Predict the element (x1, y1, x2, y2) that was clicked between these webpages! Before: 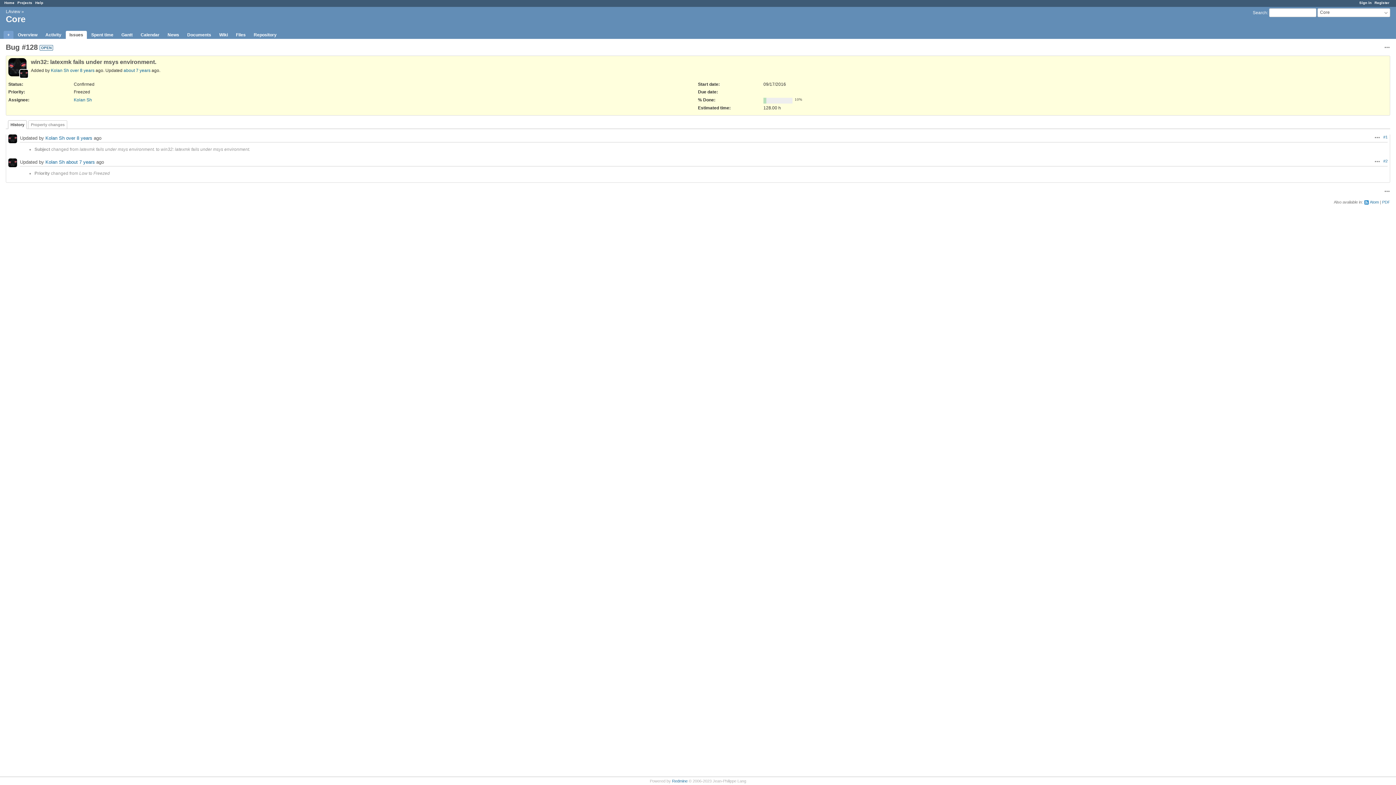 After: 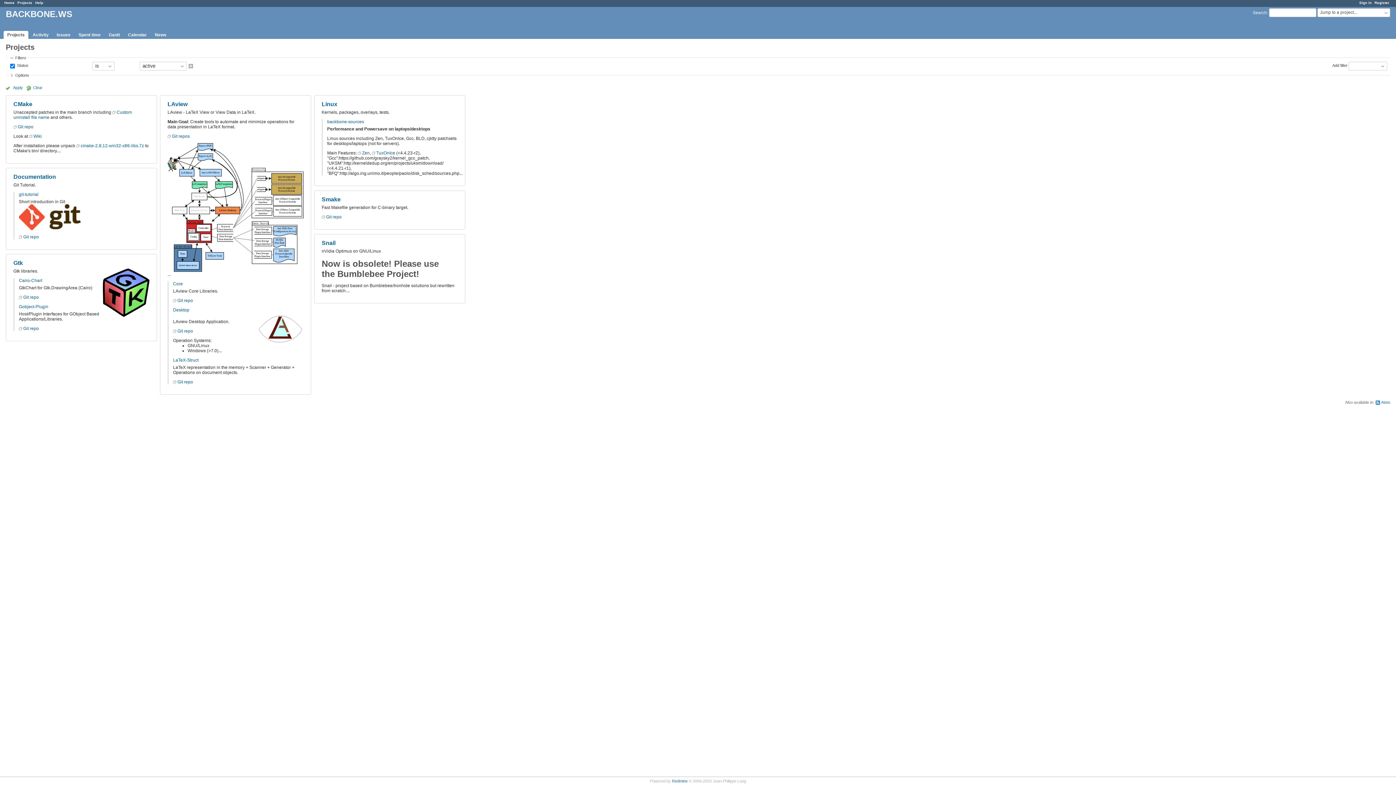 Action: bbox: (17, 0, 32, 4) label: Projects